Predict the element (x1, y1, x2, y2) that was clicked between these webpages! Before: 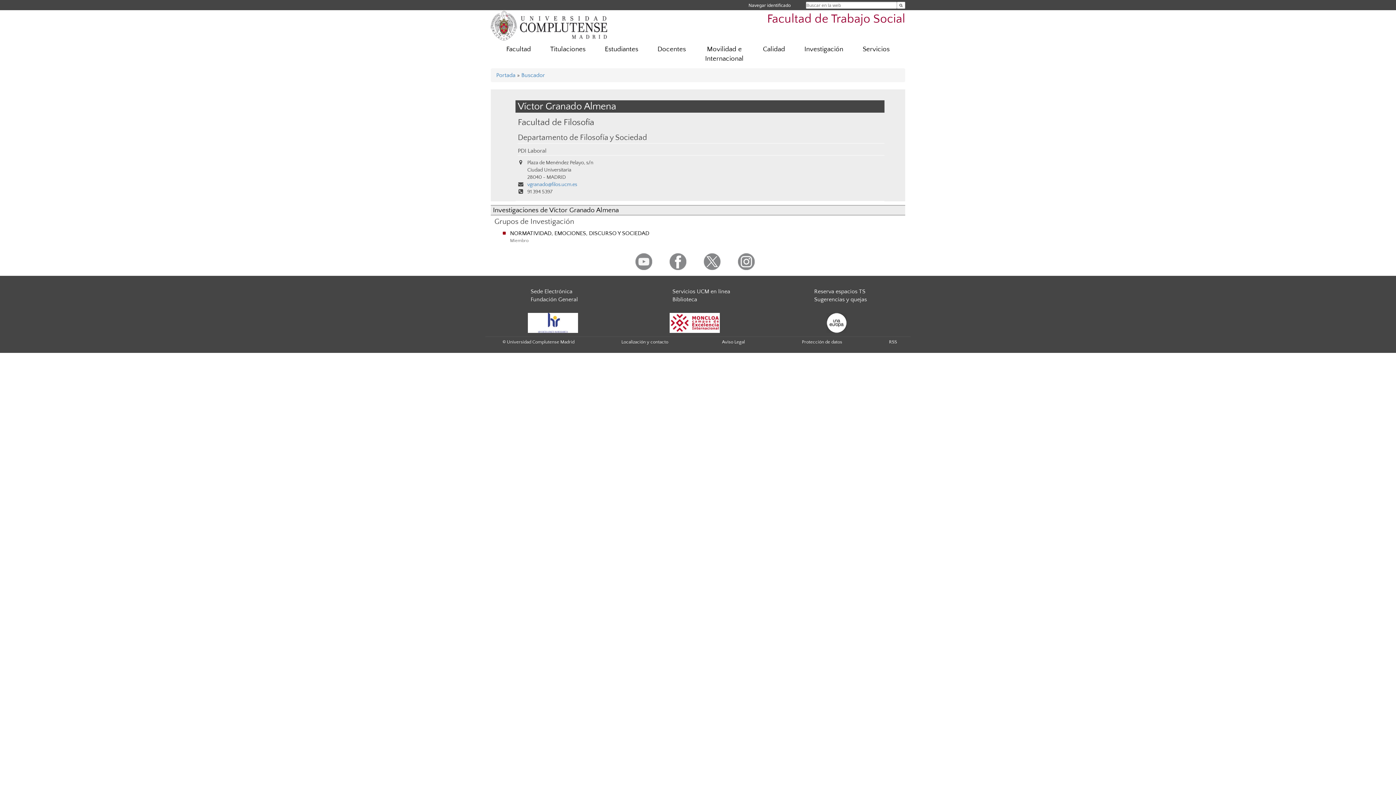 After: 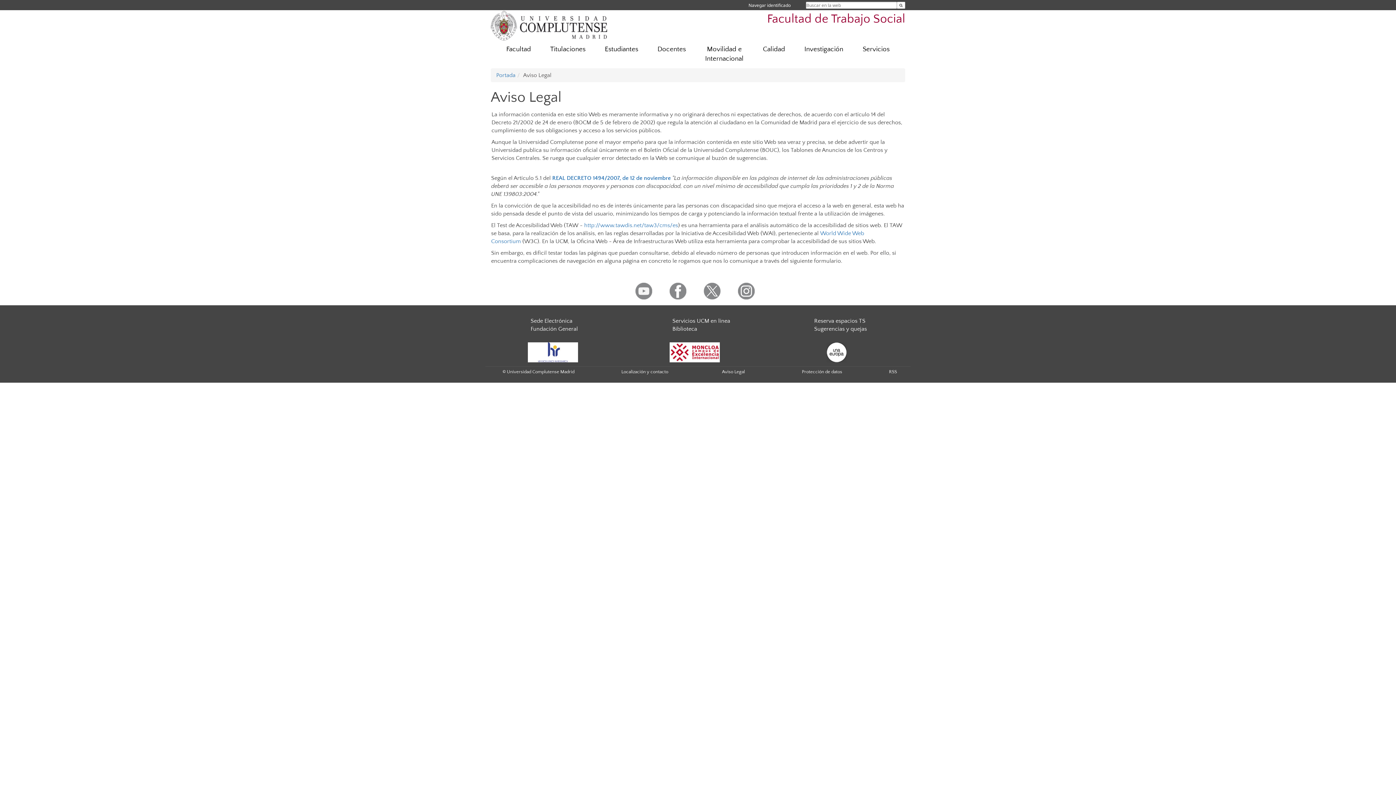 Action: bbox: (722, 339, 745, 344) label: Aviso Legal